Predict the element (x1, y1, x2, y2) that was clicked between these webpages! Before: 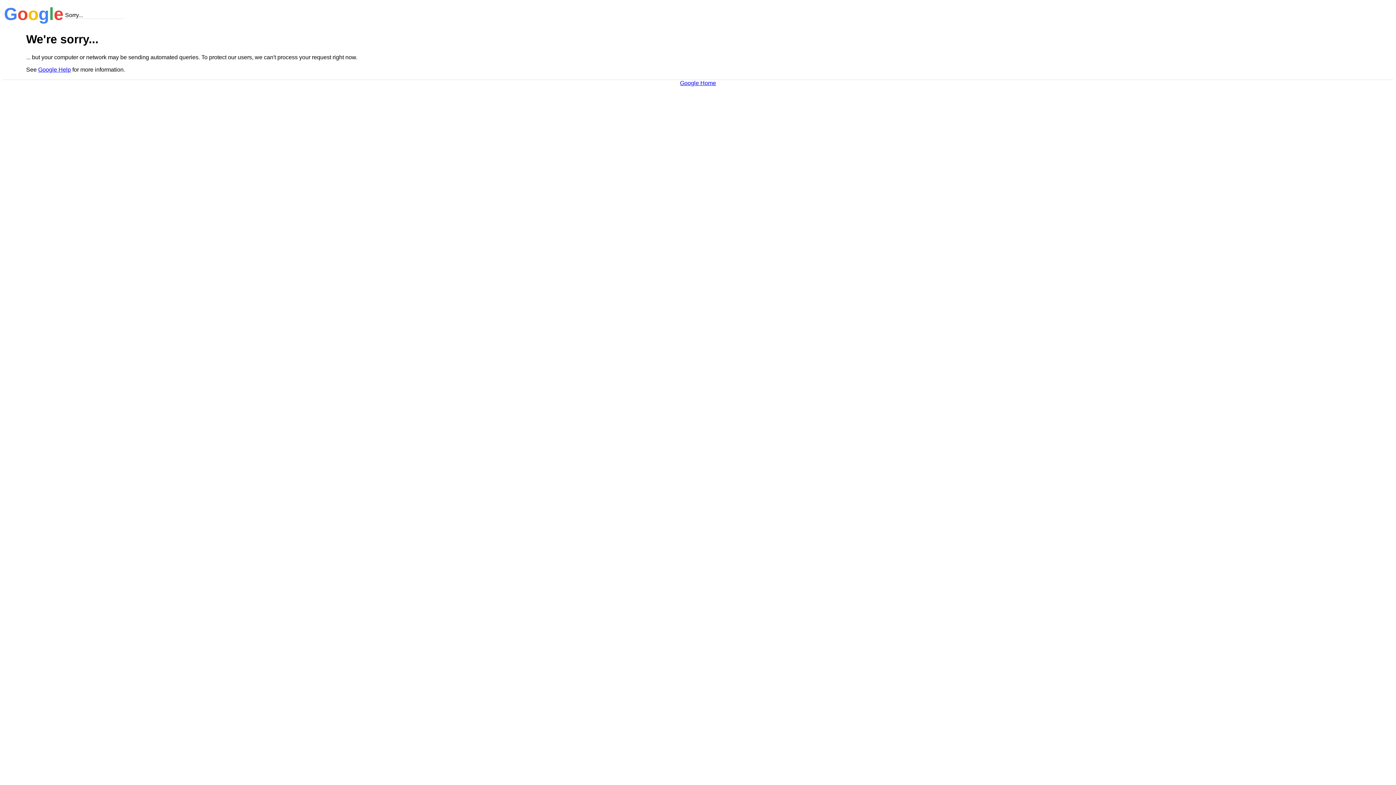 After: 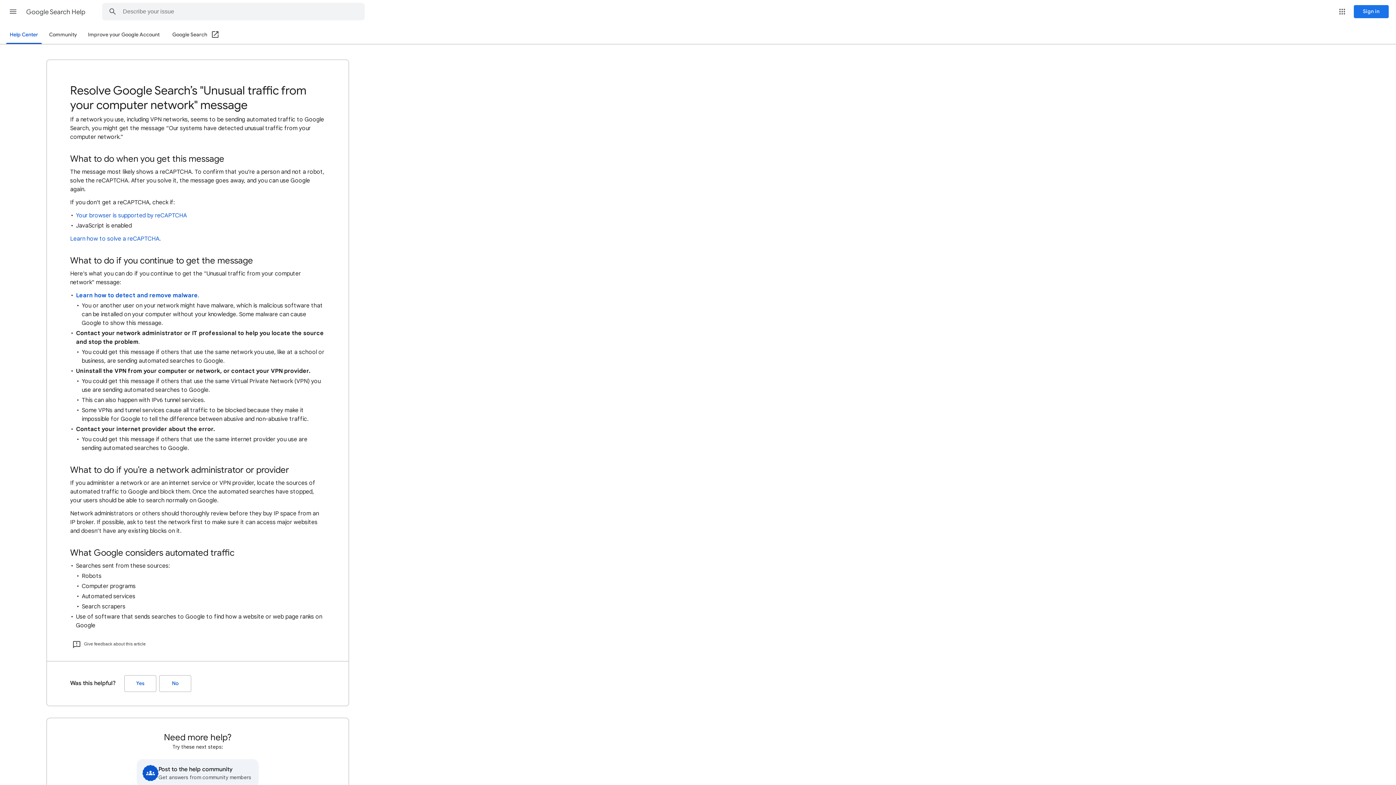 Action: label: Google Help bbox: (38, 66, 70, 72)